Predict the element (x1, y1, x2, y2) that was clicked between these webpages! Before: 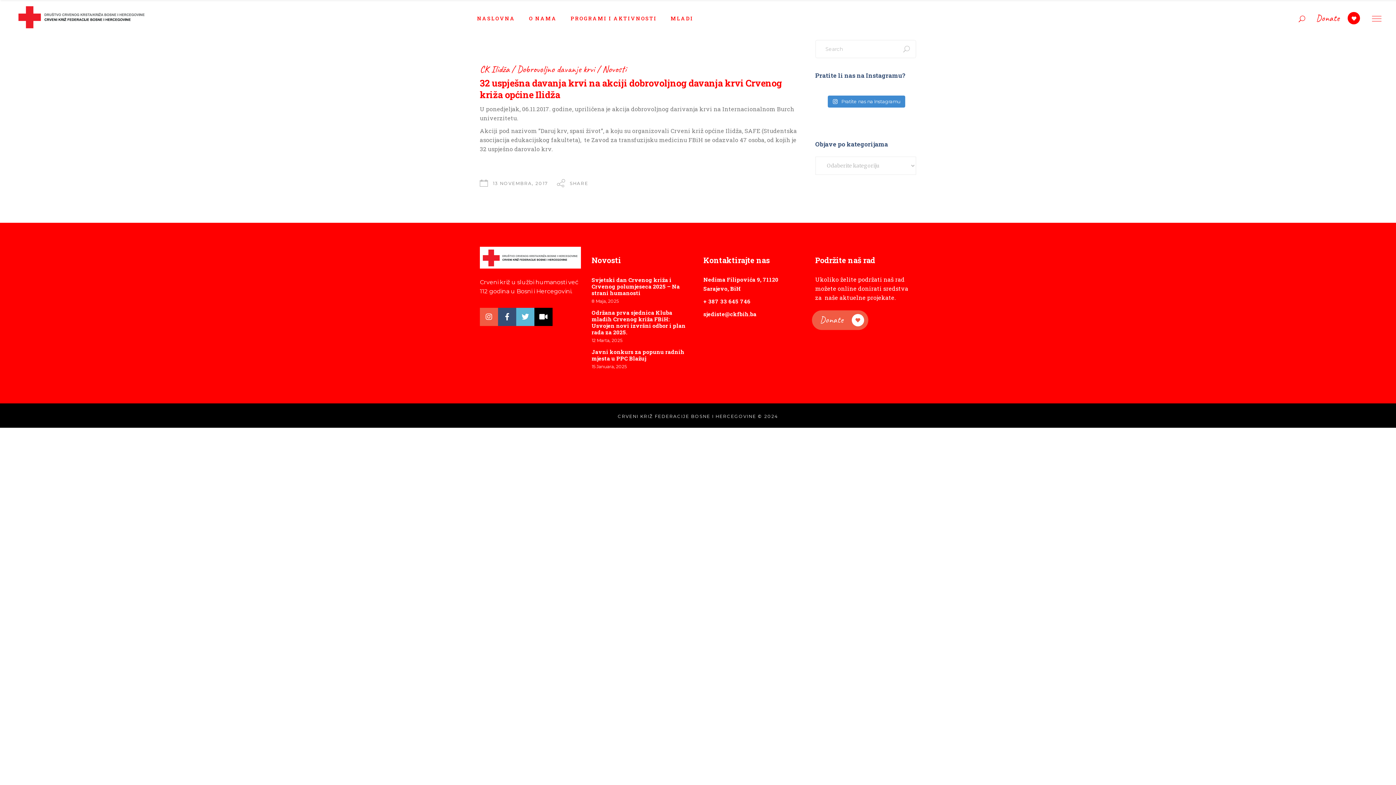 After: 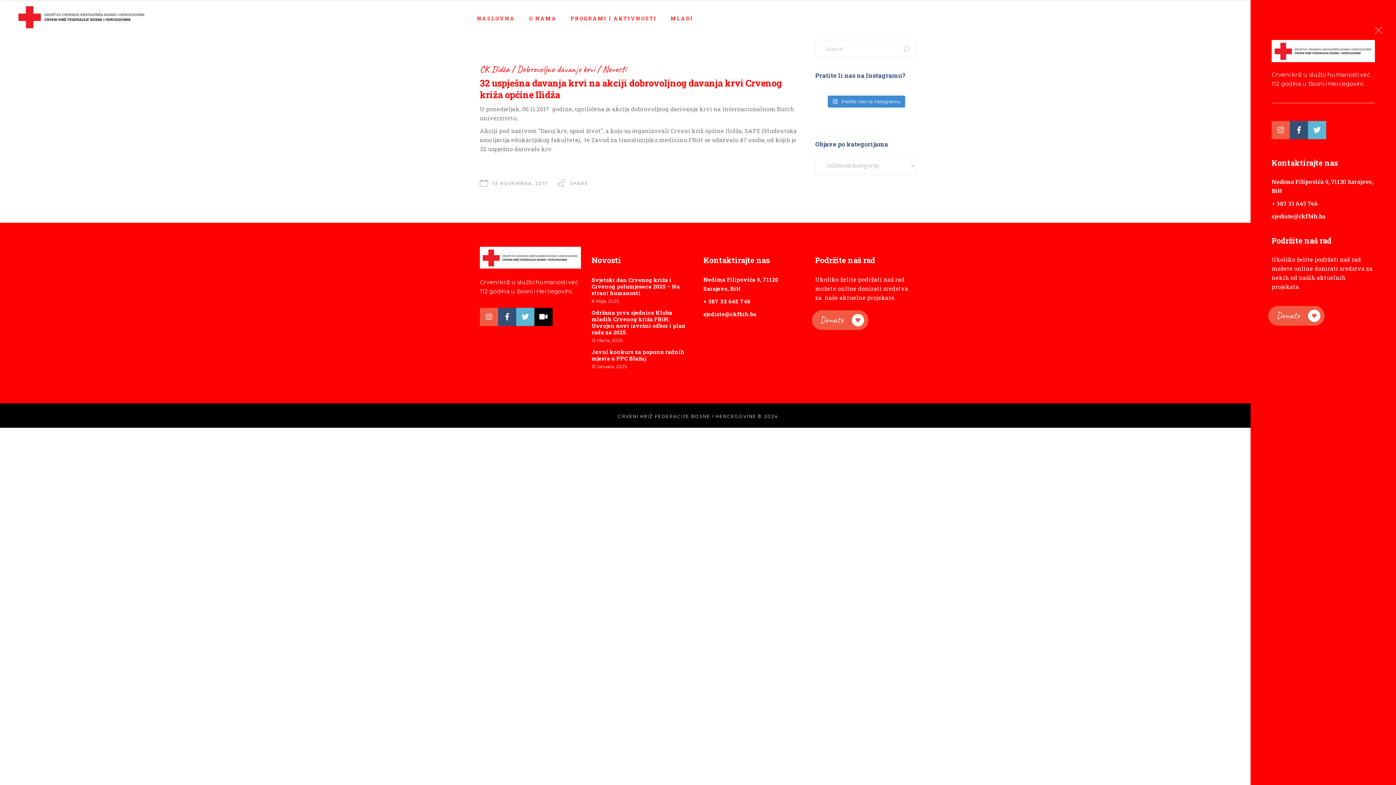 Action: bbox: (1372, 15, 1381, 21)